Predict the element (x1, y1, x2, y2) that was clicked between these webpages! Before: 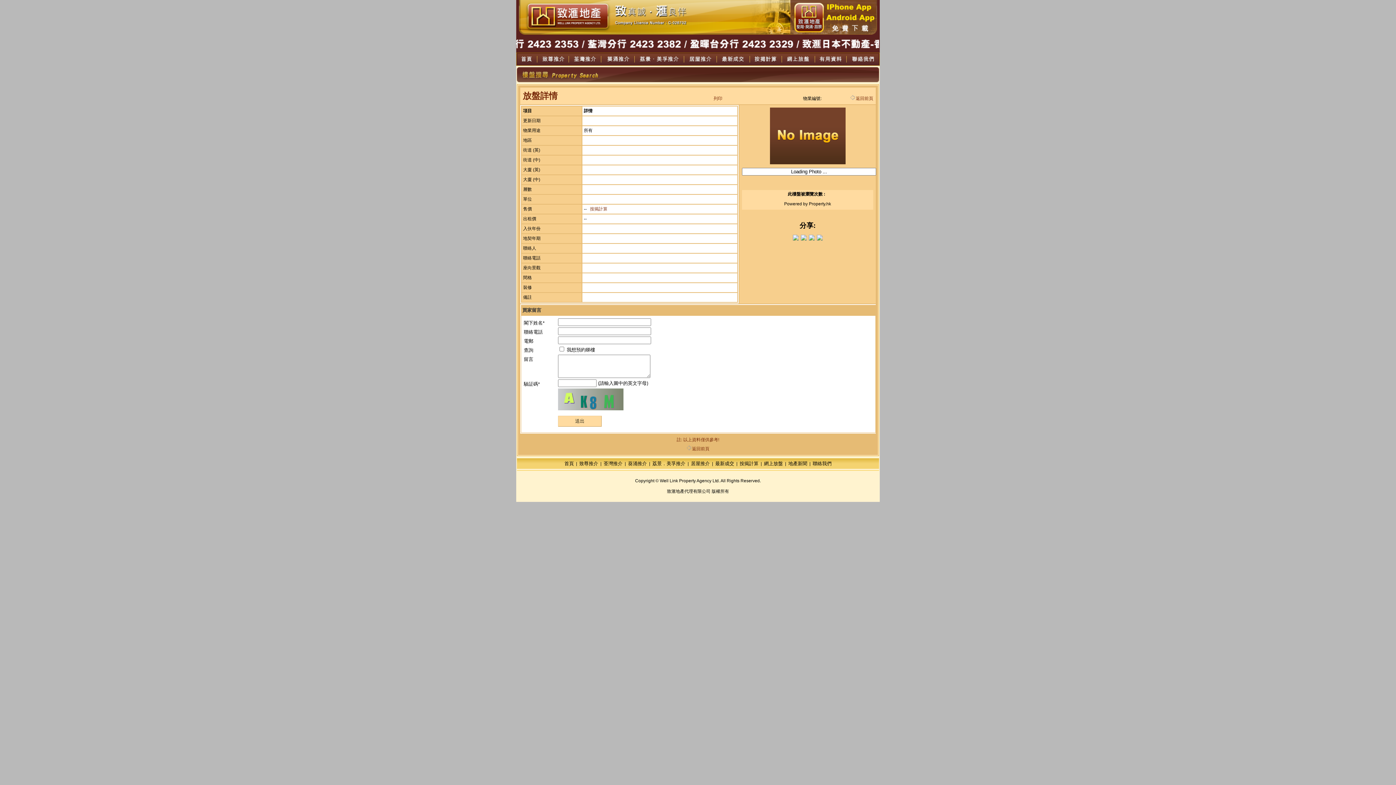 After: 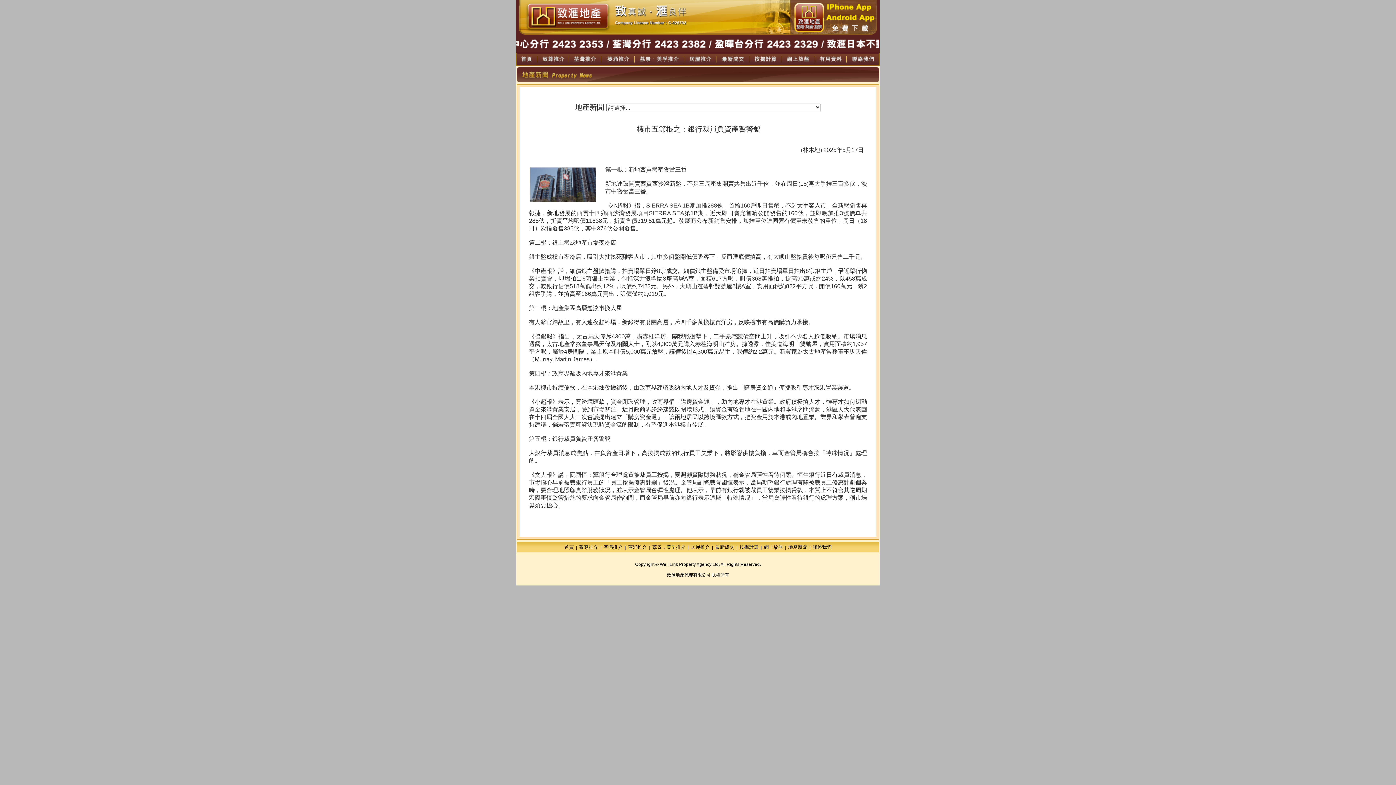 Action: label: 地產新聞 bbox: (788, 461, 807, 466)